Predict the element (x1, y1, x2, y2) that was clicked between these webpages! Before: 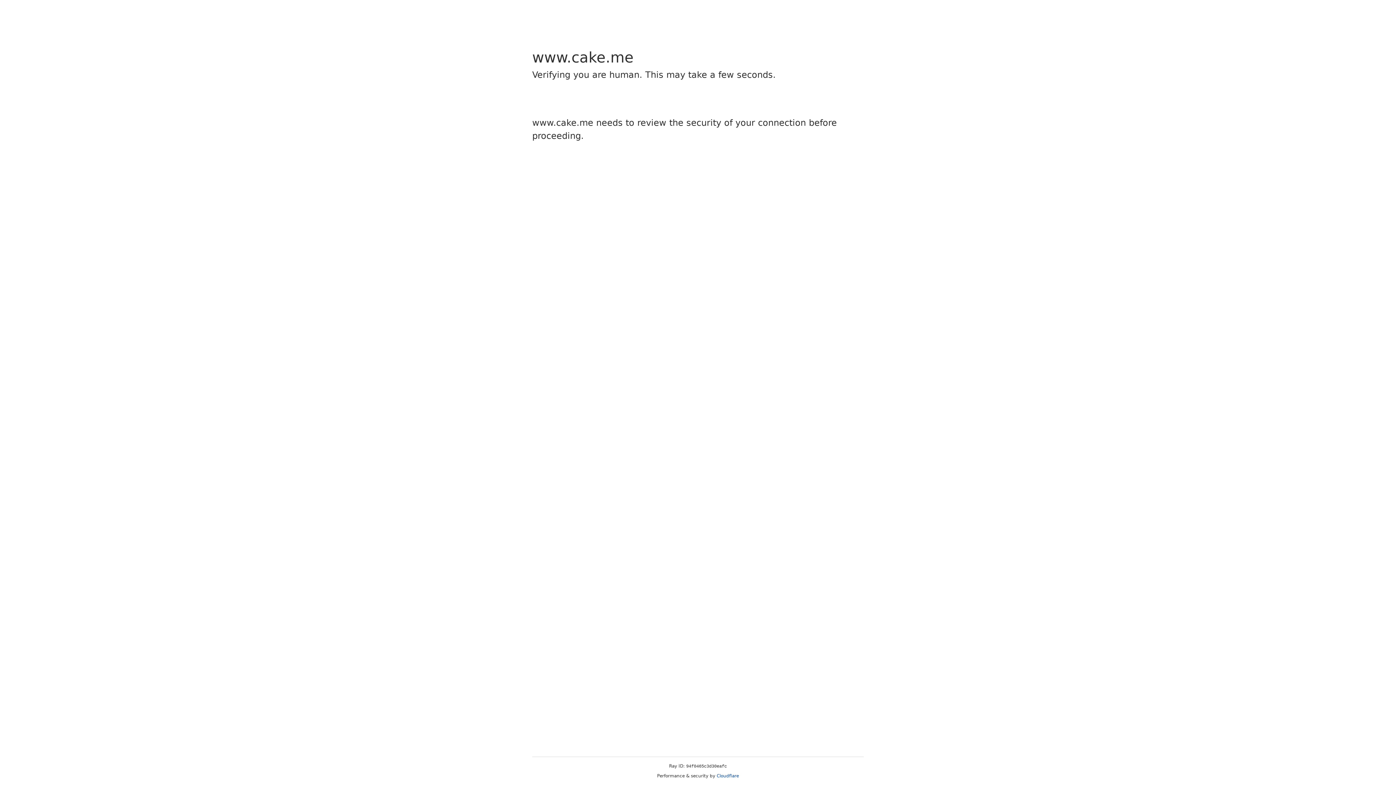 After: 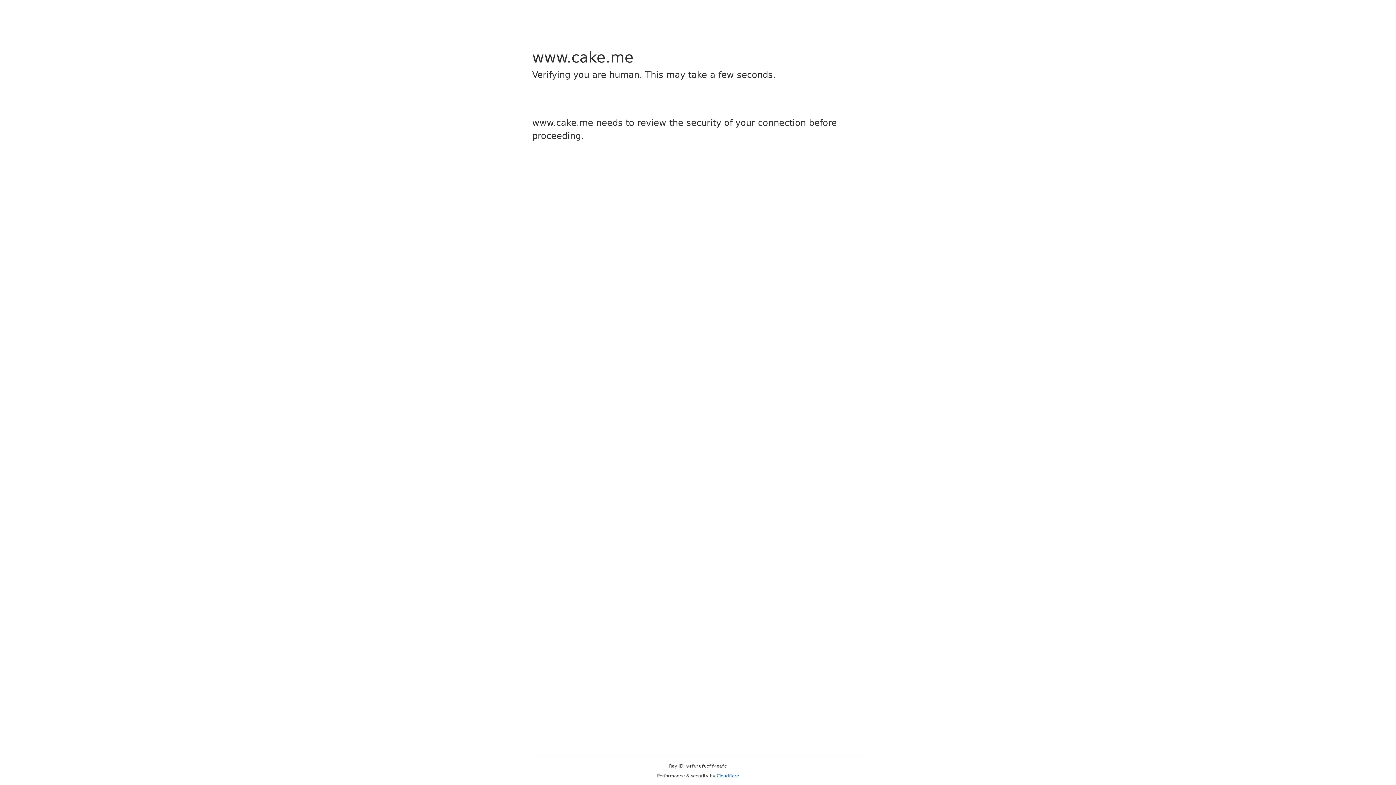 Action: label: Cloudflare bbox: (716, 773, 739, 778)